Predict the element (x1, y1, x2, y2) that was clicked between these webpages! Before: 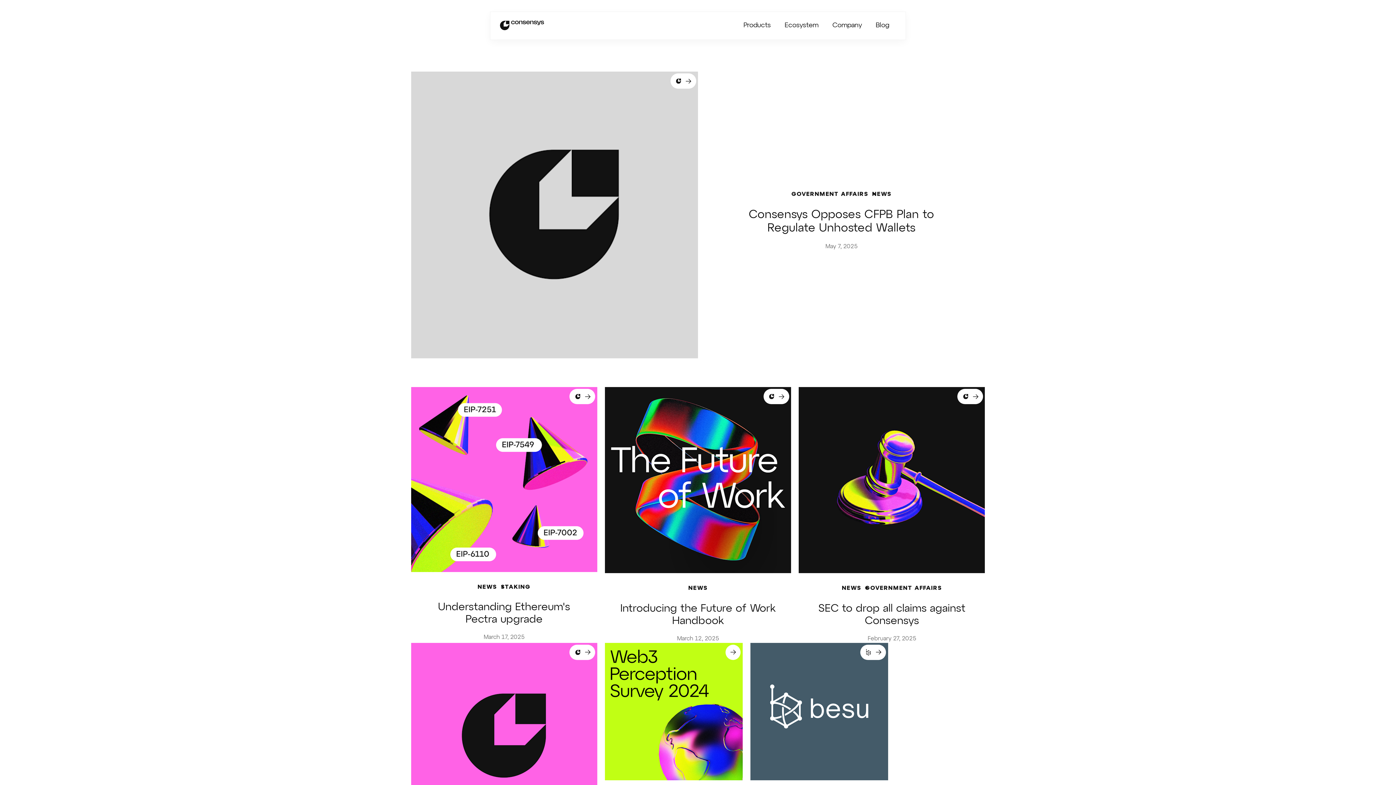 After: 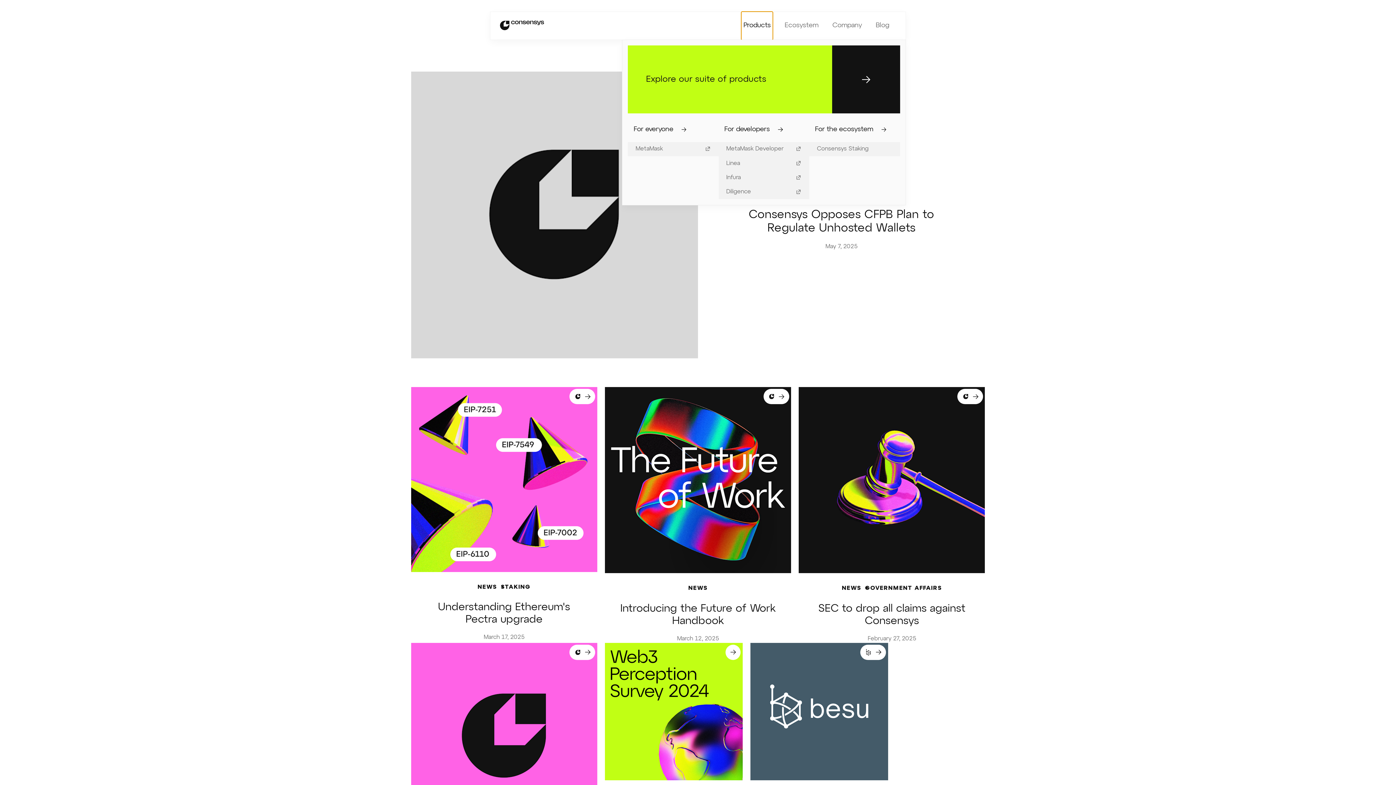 Action: bbox: (741, 11, 773, 40) label: expand submenu